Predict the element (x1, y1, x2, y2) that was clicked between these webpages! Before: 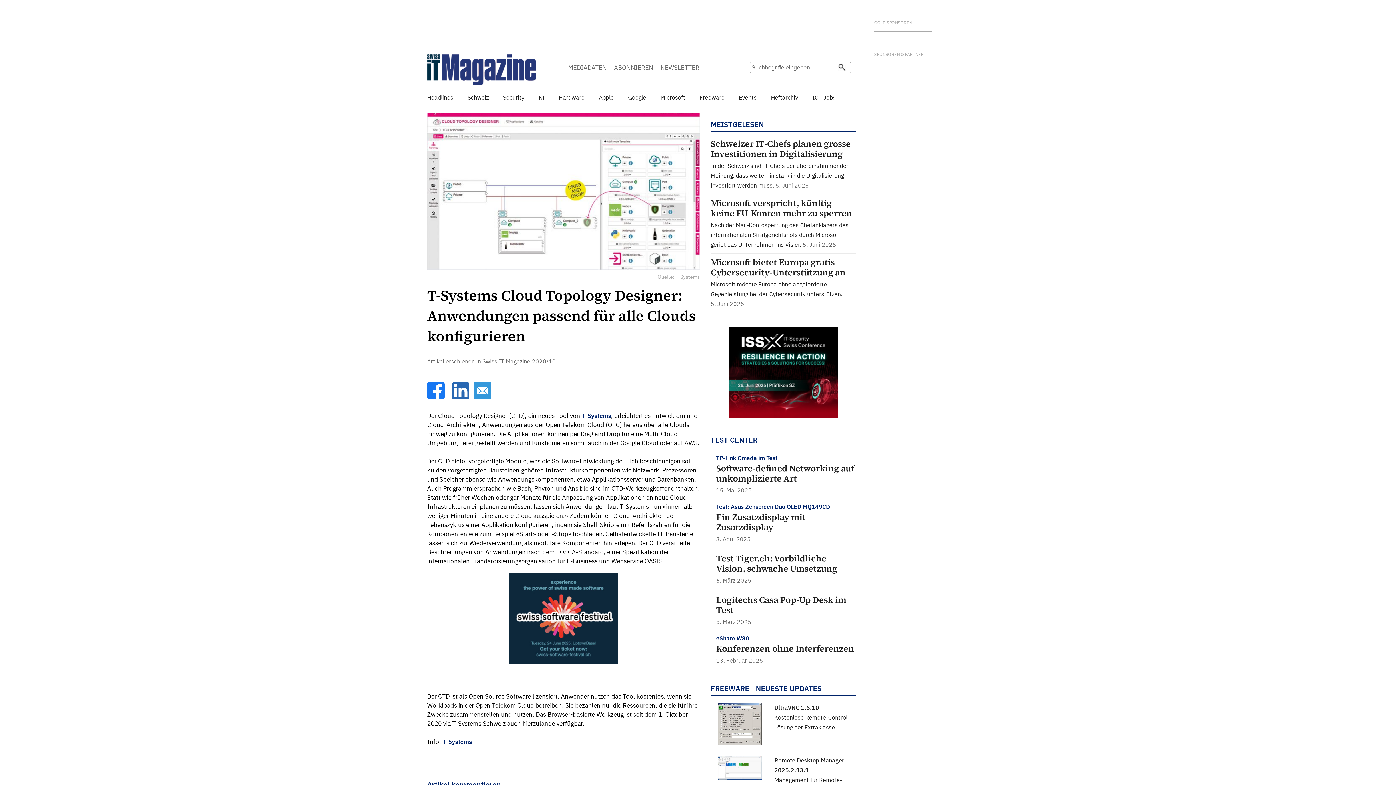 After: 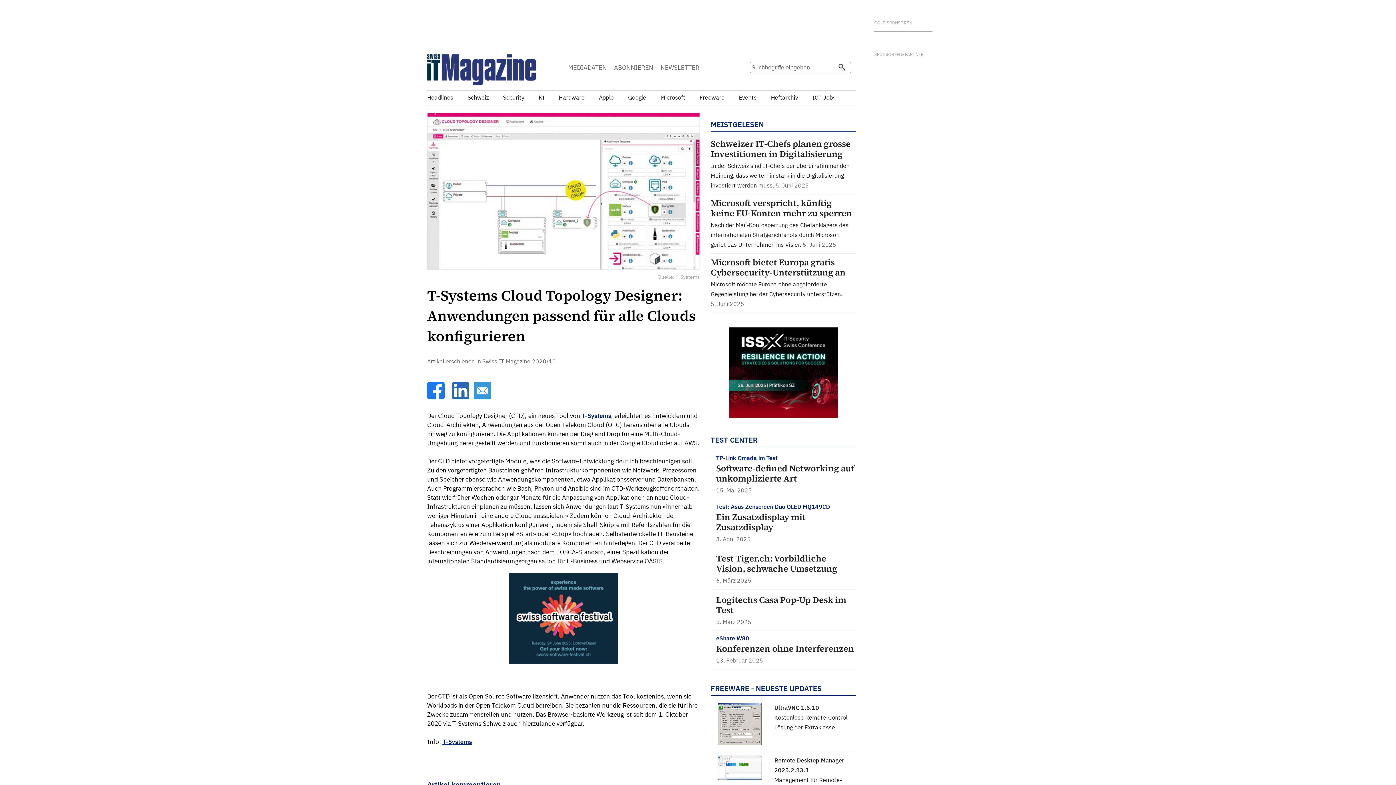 Action: label: T-Systems bbox: (442, 738, 472, 746)